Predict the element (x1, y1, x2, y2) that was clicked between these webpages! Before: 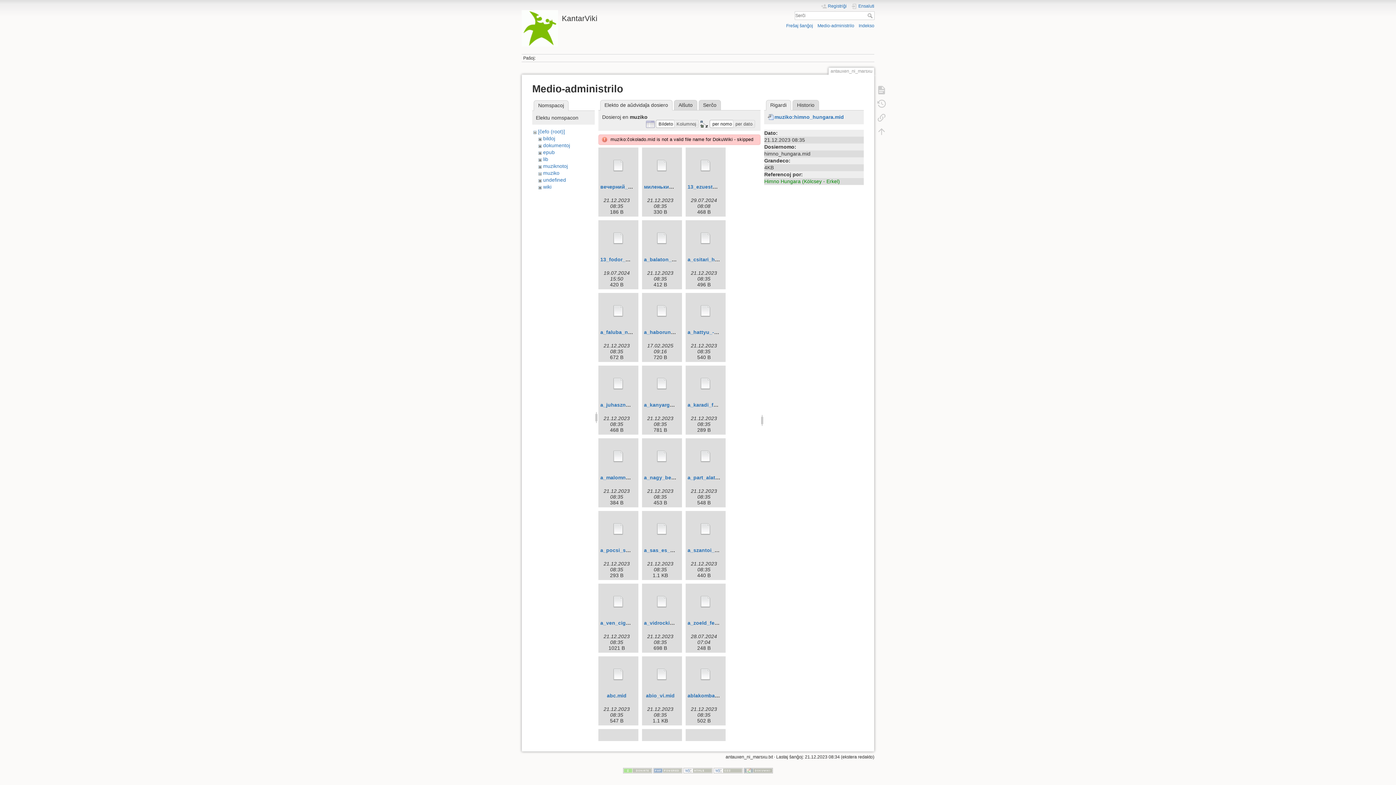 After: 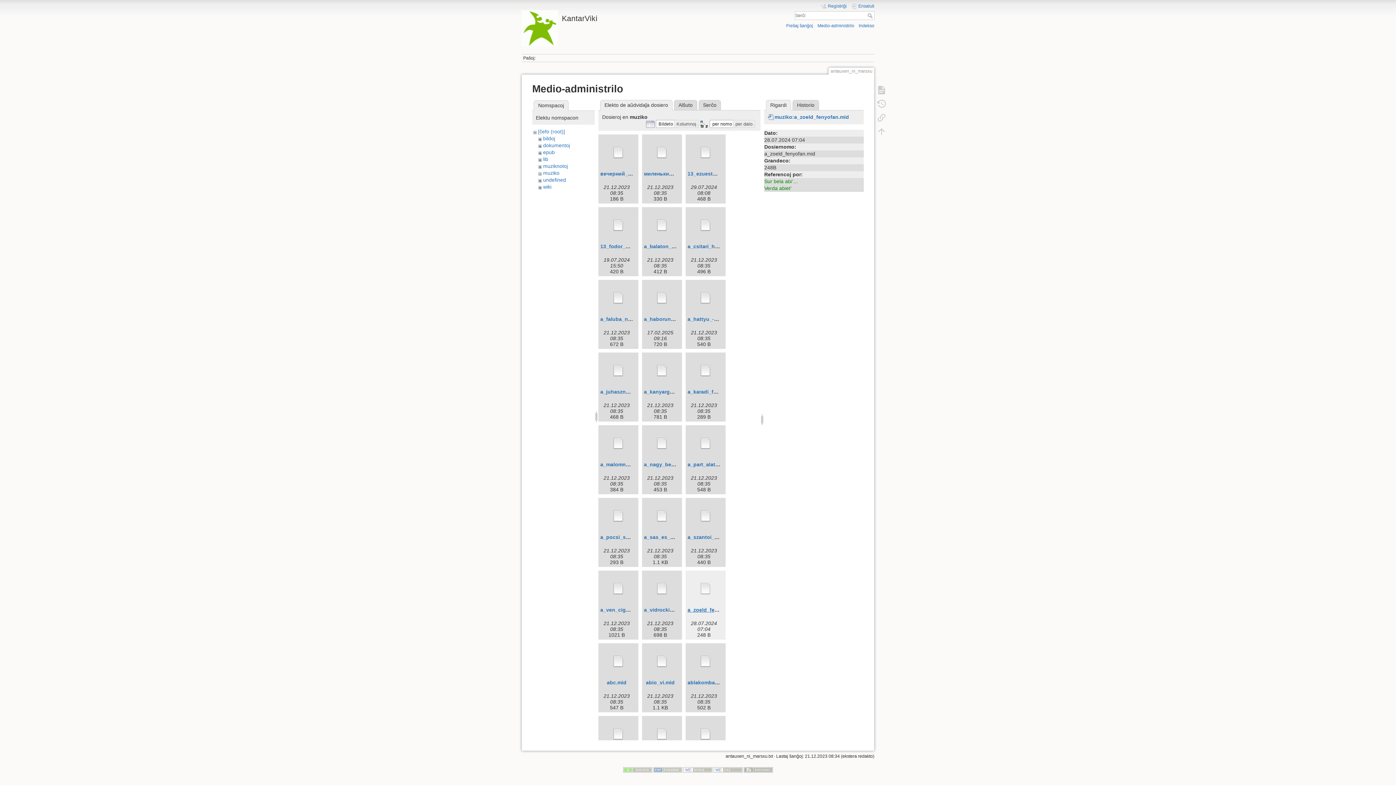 Action: bbox: (687, 620, 742, 626) label: a_zoeld_fenyofan.mid